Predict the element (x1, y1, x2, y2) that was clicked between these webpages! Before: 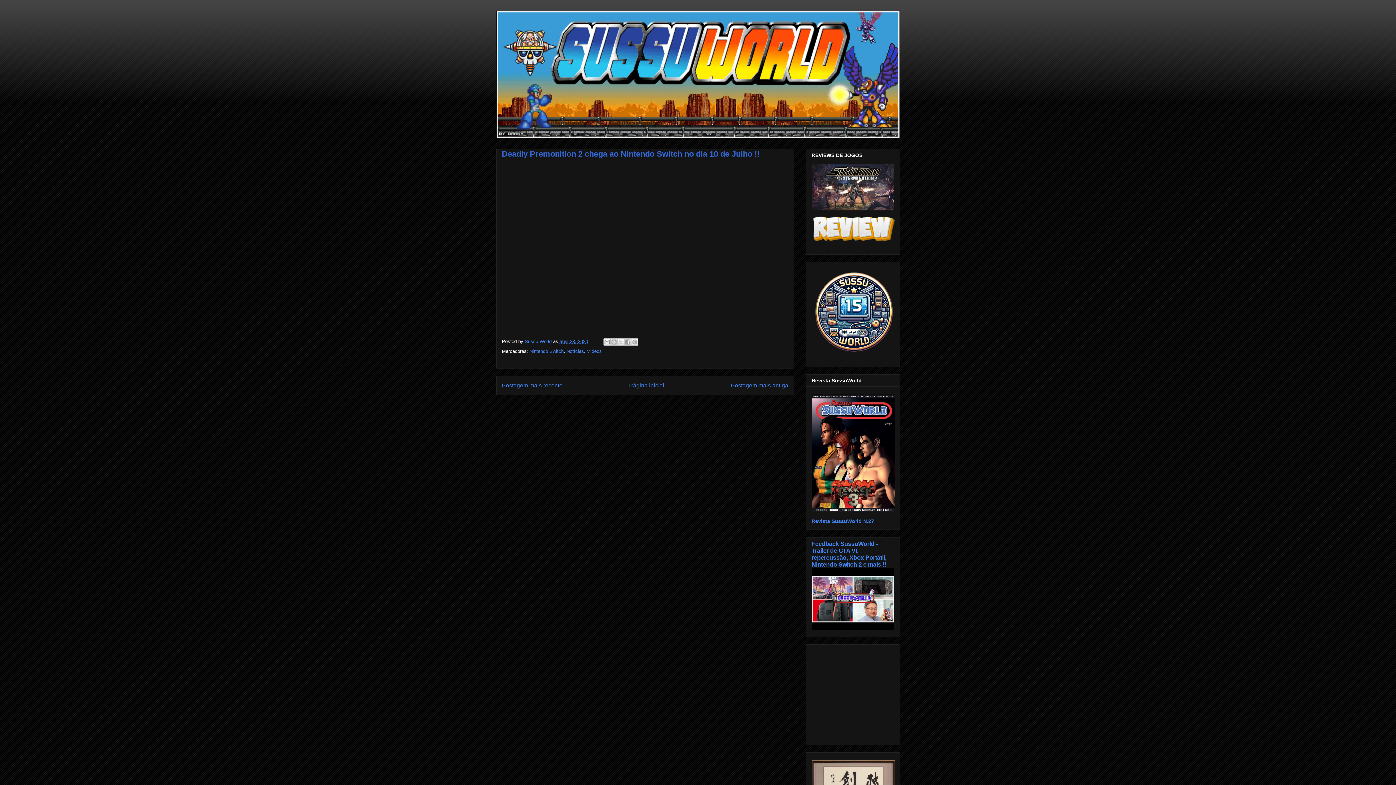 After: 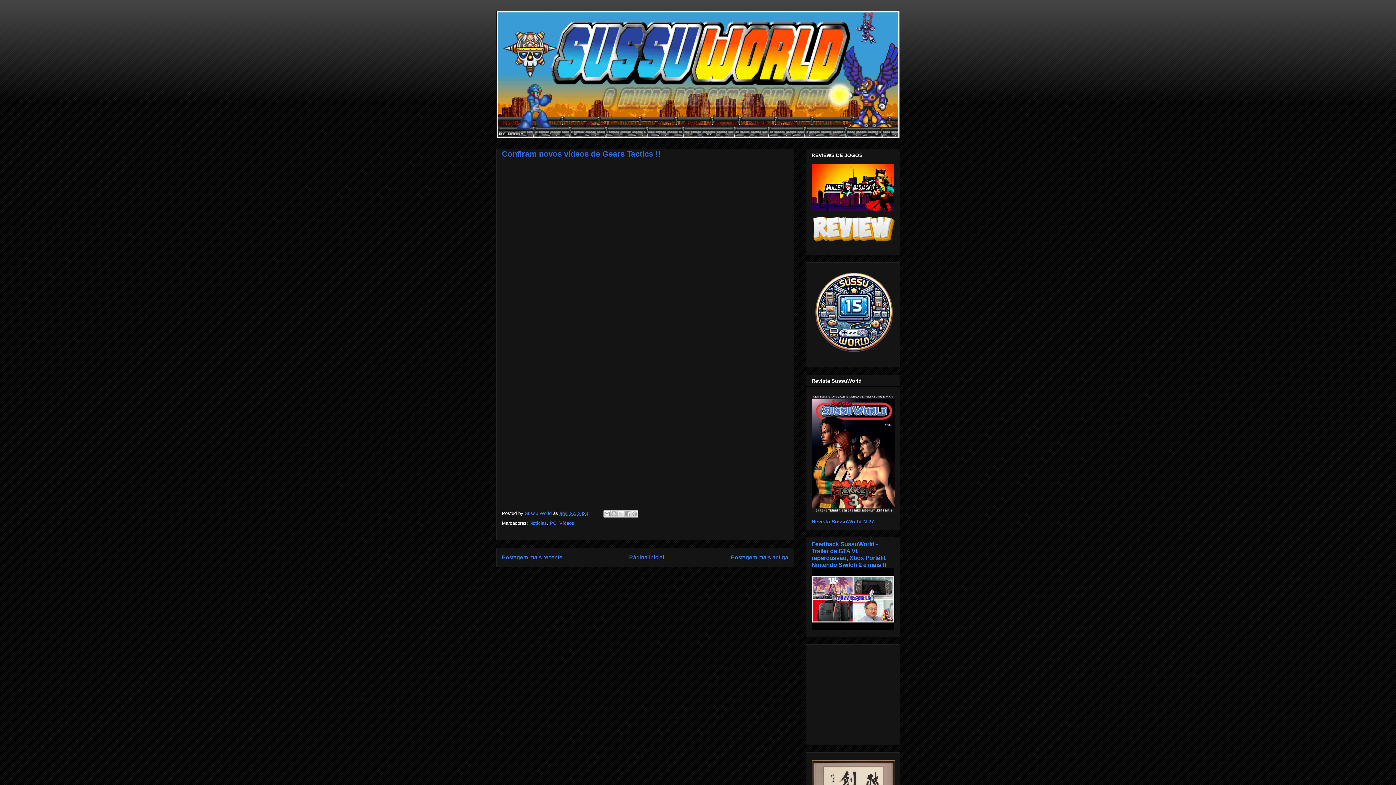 Action: bbox: (731, 382, 788, 388) label: Postagem mais antiga